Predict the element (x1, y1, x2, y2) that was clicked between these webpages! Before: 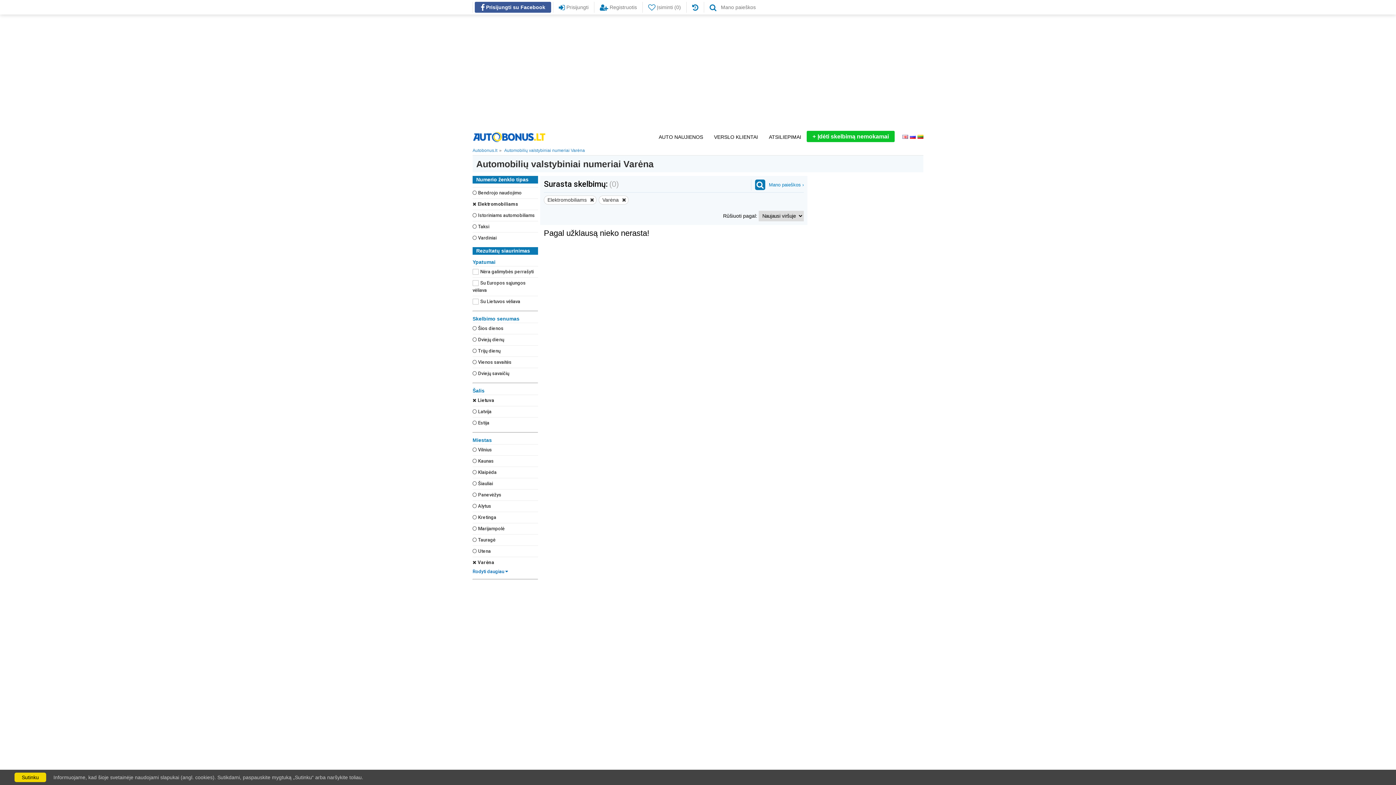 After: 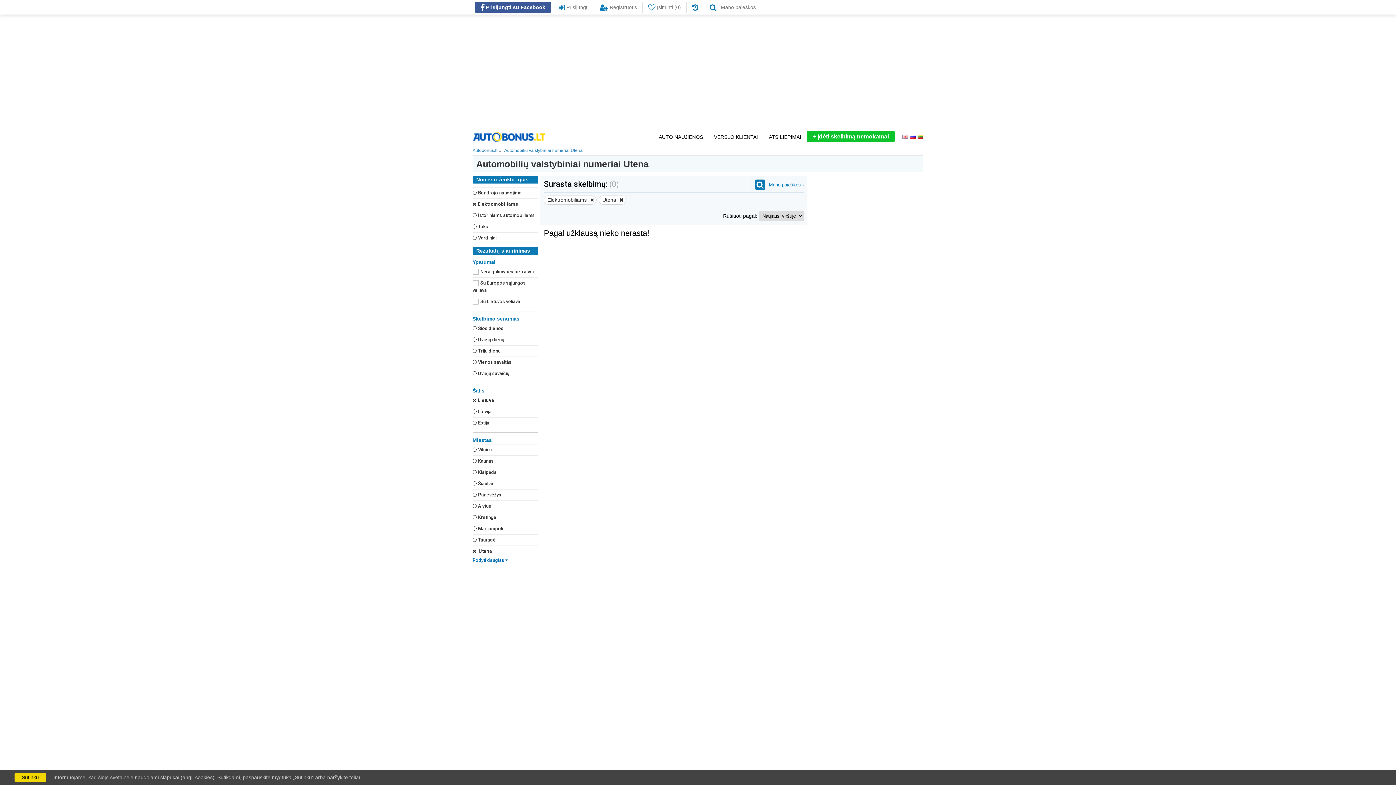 Action: label: Utena bbox: (472, 548, 538, 555)